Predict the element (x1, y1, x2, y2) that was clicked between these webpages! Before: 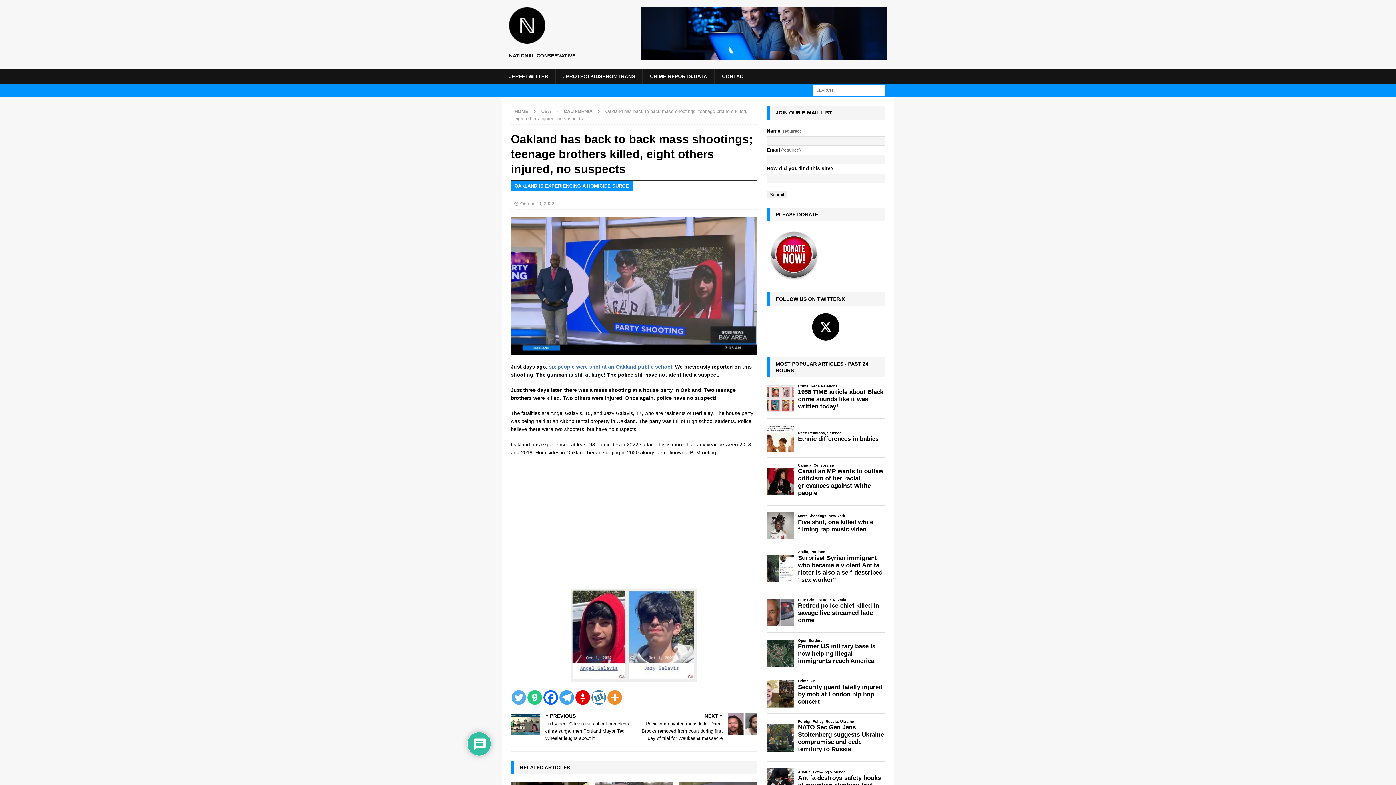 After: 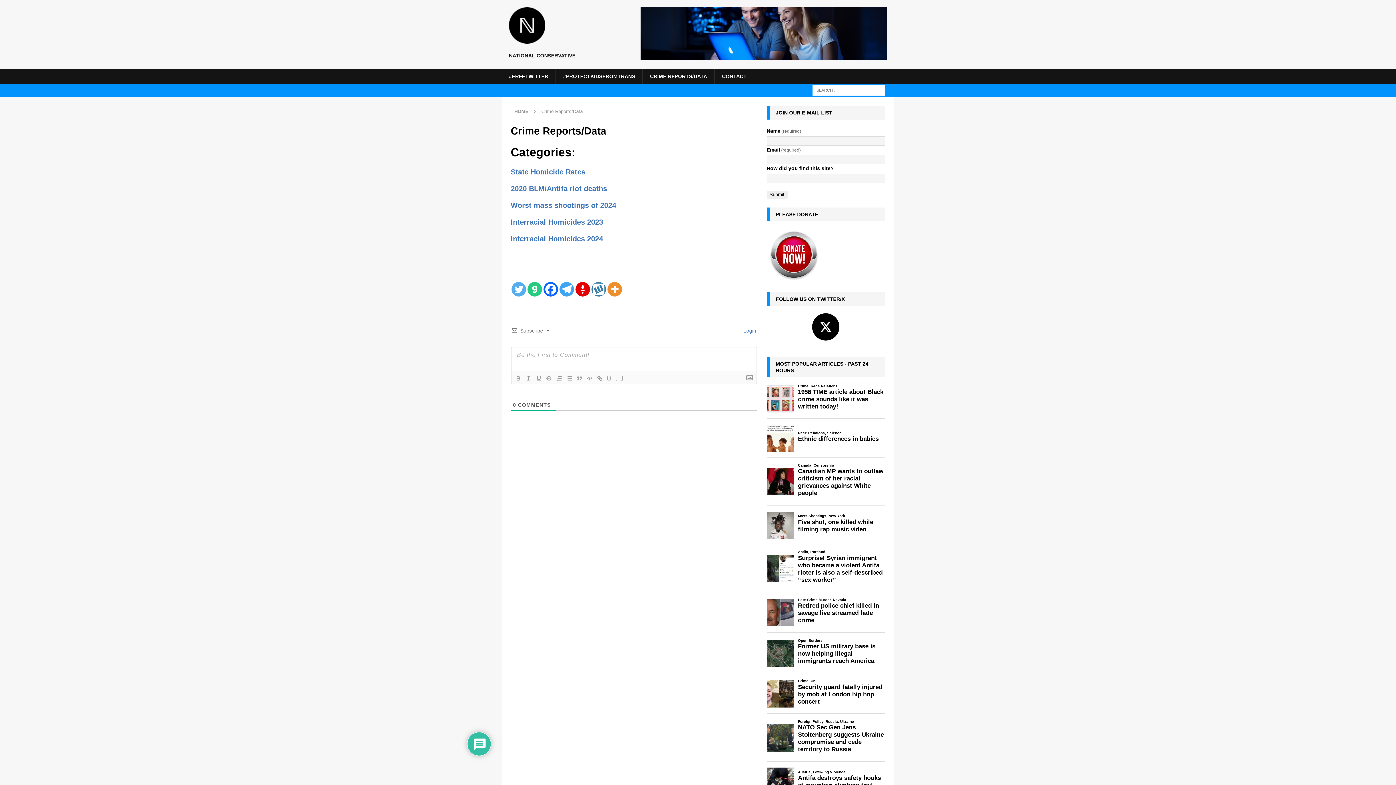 Action: bbox: (642, 68, 714, 84) label: CRIME REPORTS/DATA